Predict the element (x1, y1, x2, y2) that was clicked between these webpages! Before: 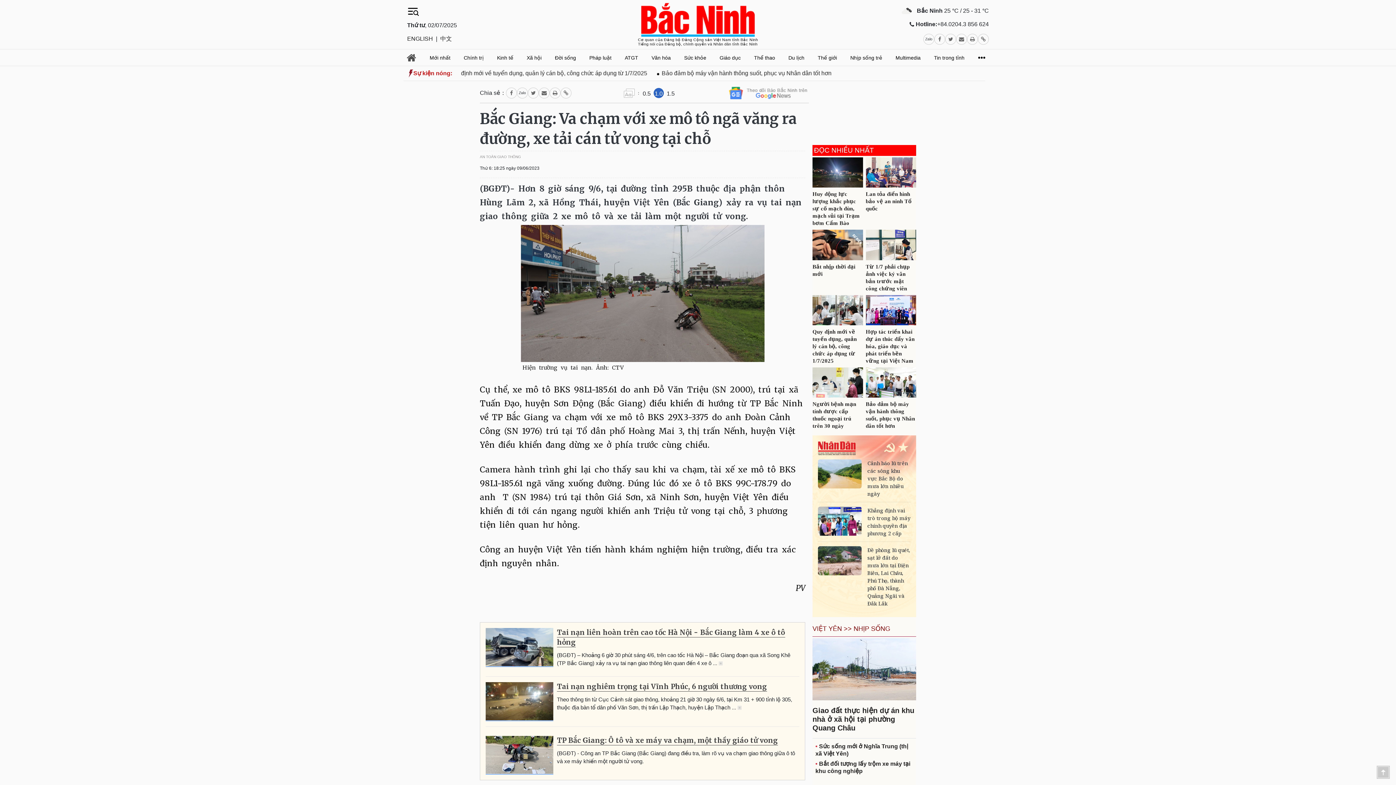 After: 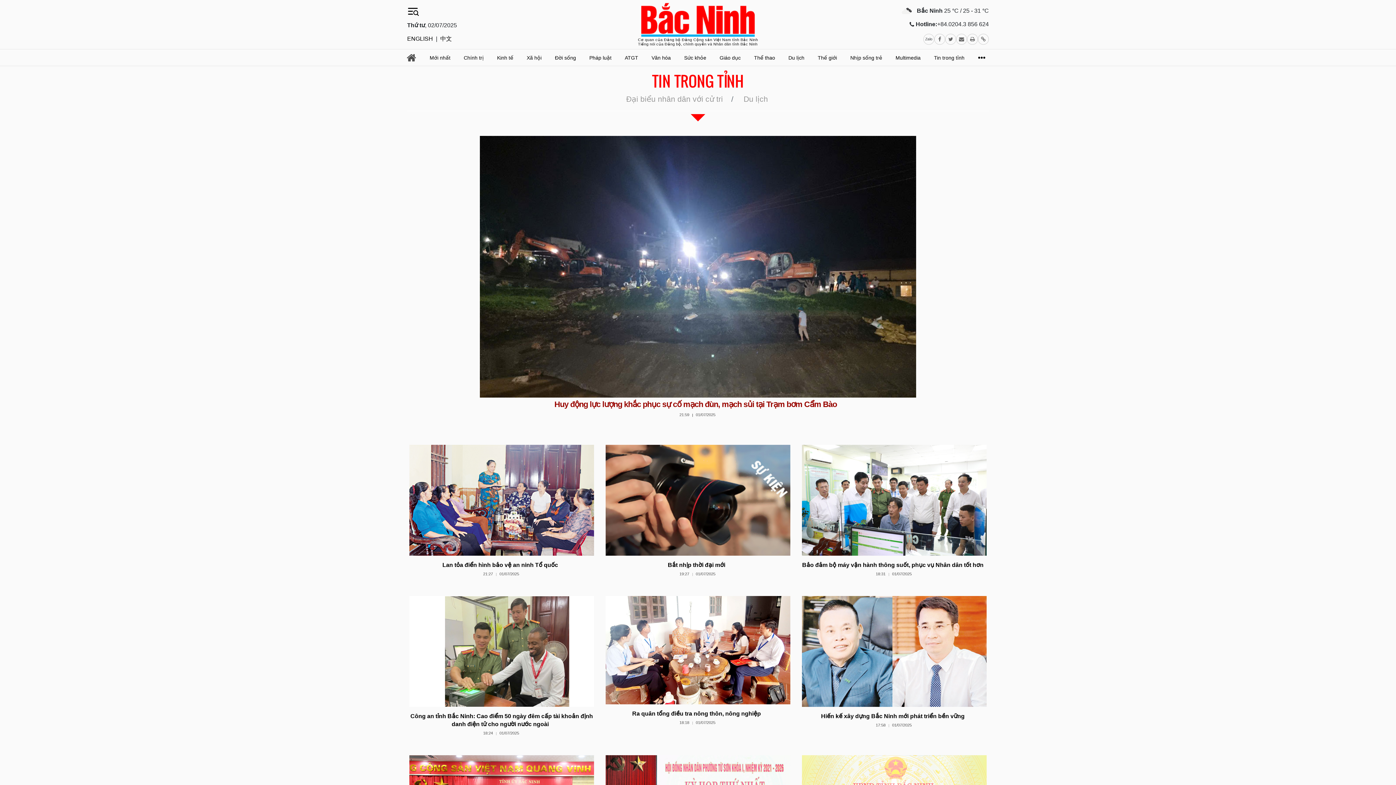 Action: label: Tin trong tỉnh bbox: (933, 55, 965, 60)